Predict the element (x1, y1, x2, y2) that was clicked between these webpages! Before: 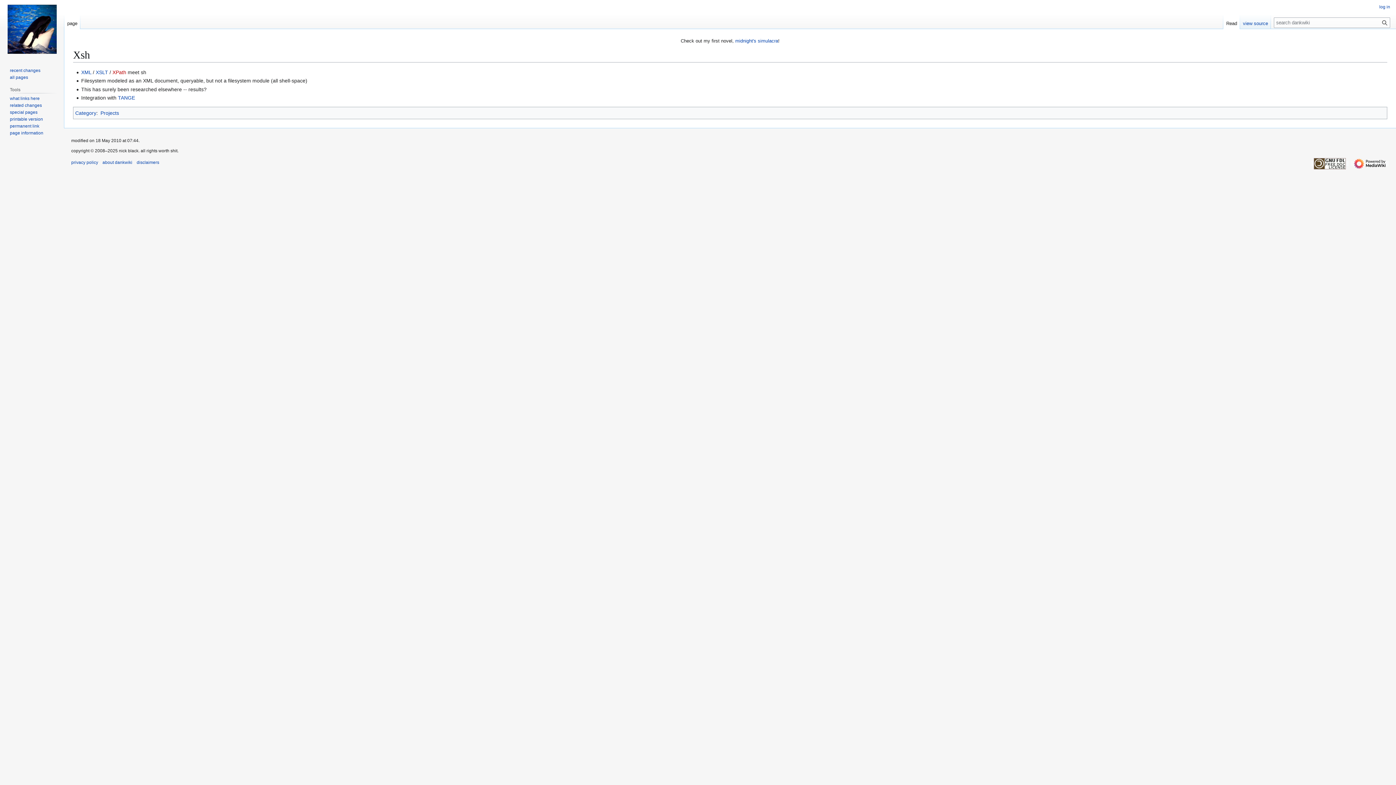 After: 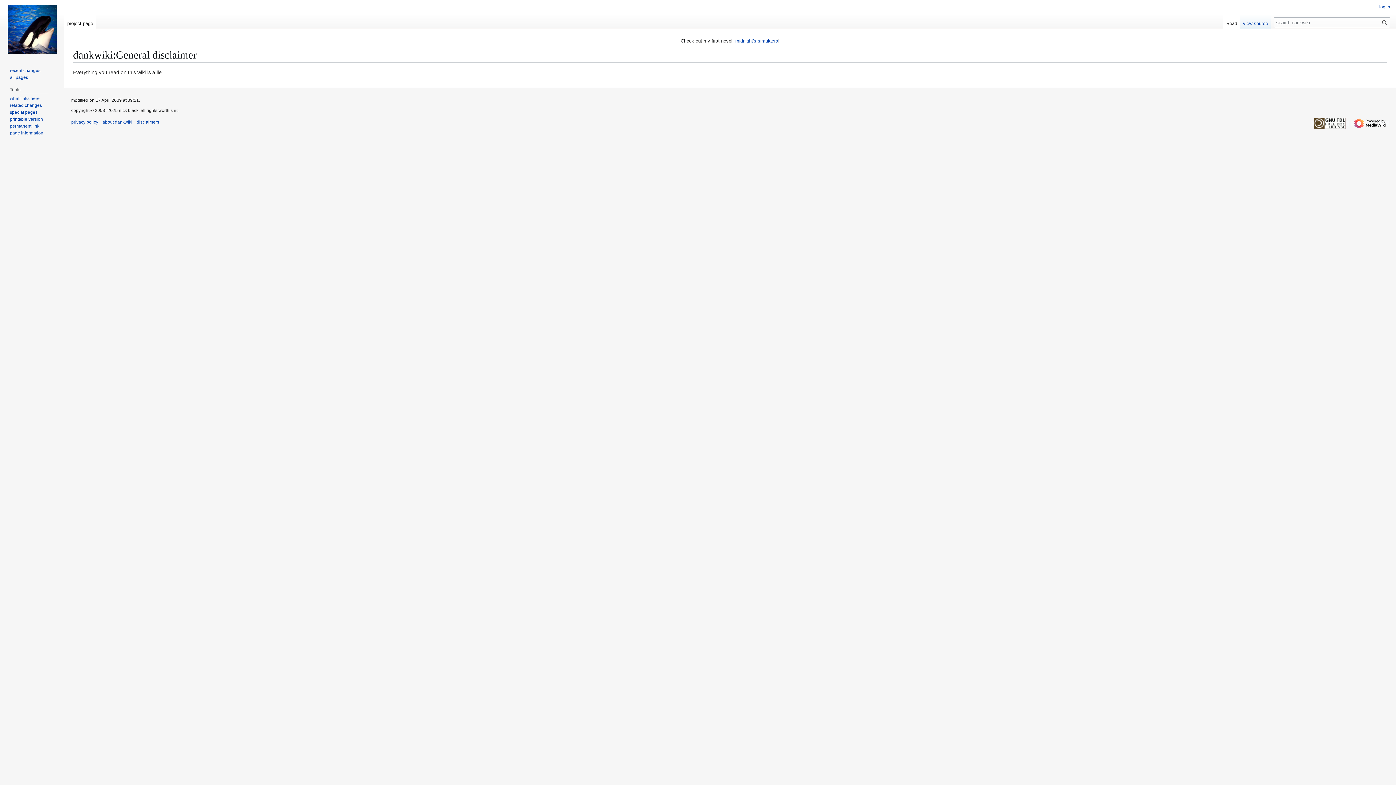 Action: bbox: (136, 160, 159, 165) label: disclaimers